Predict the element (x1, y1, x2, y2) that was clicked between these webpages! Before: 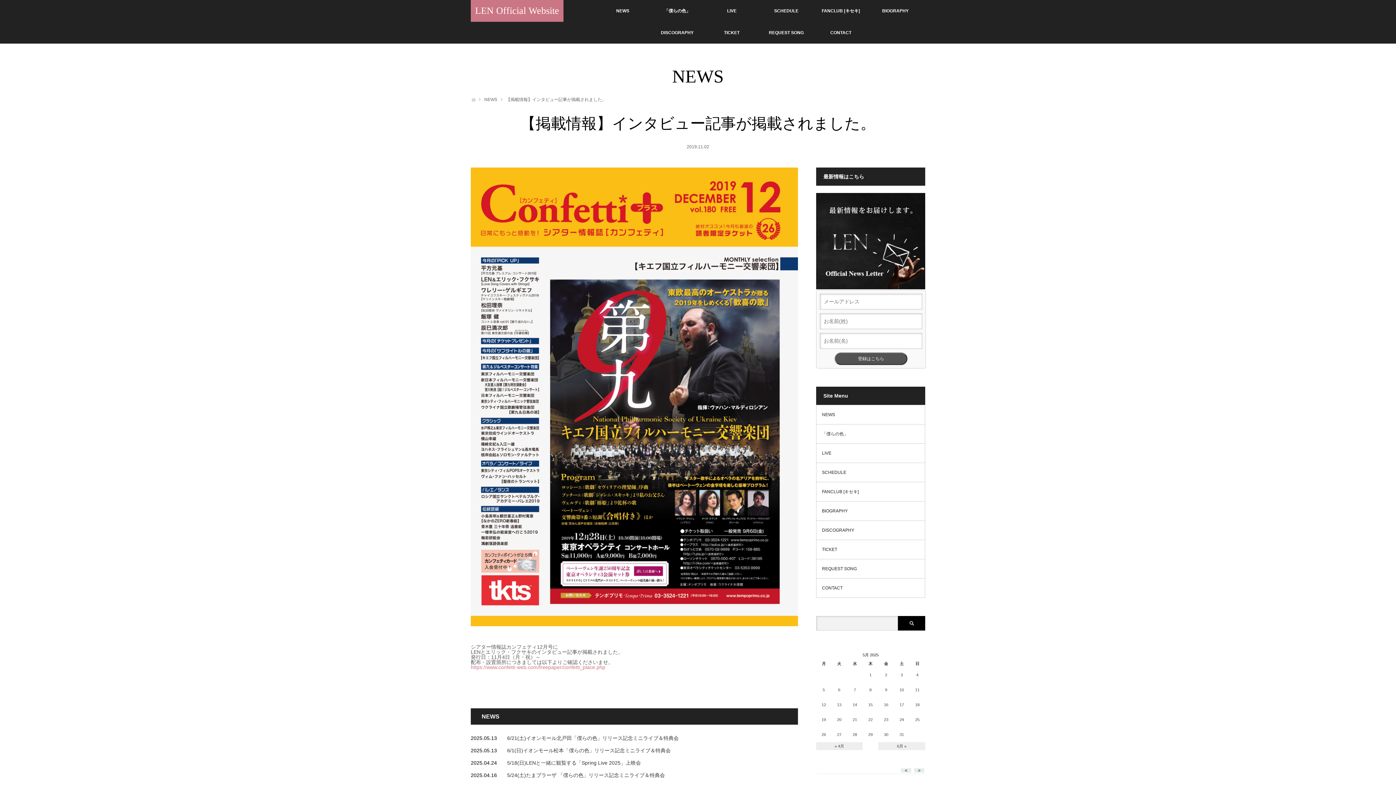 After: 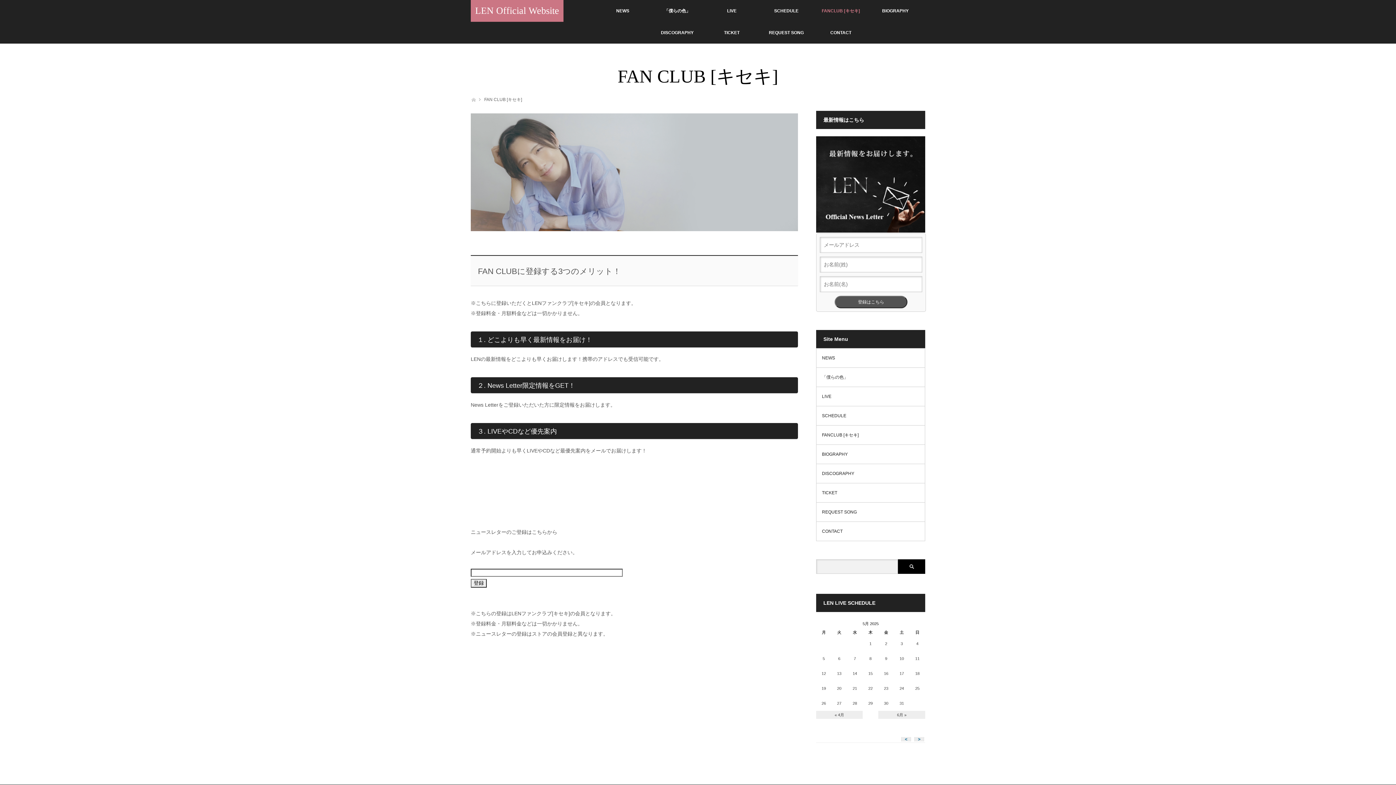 Action: label: FANCLUB [キセキ] bbox: (813, 0, 868, 21)